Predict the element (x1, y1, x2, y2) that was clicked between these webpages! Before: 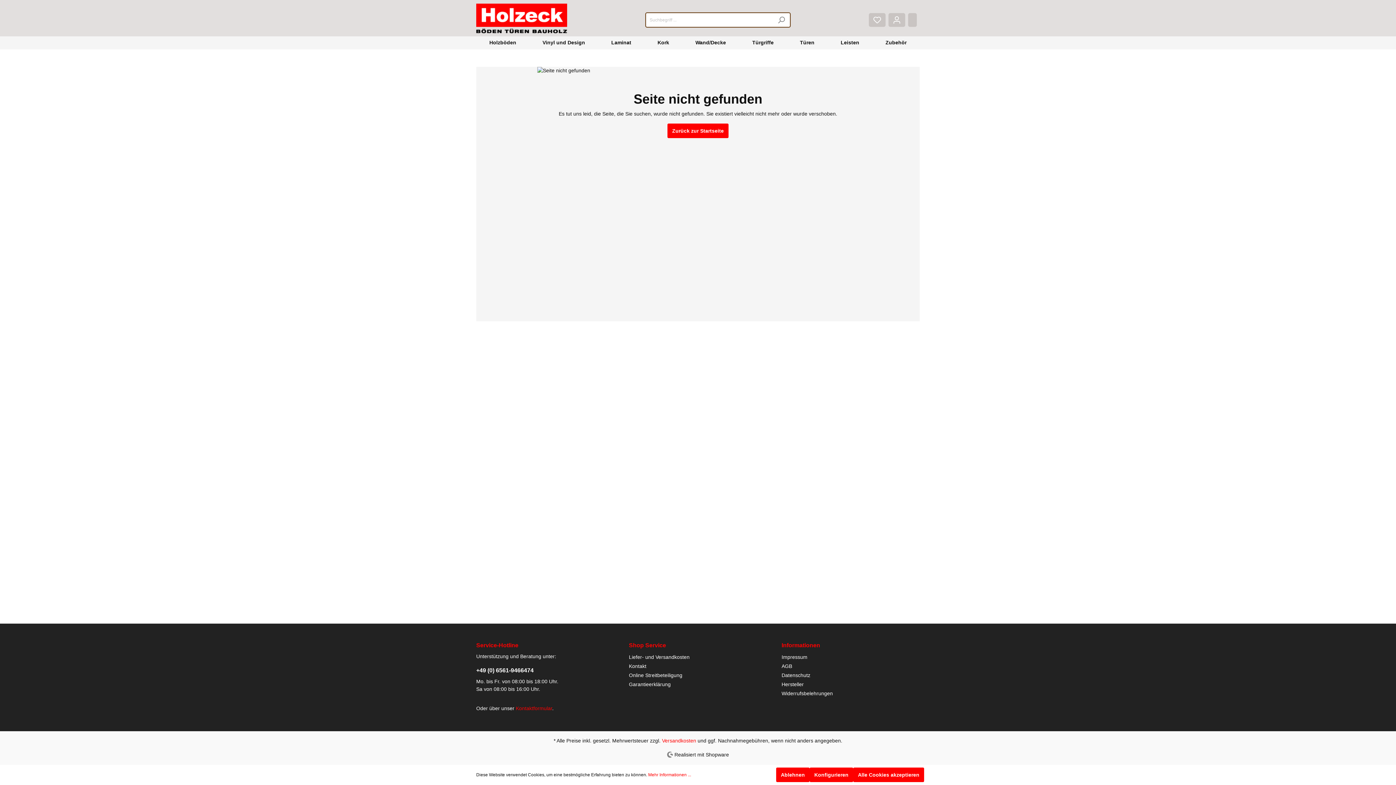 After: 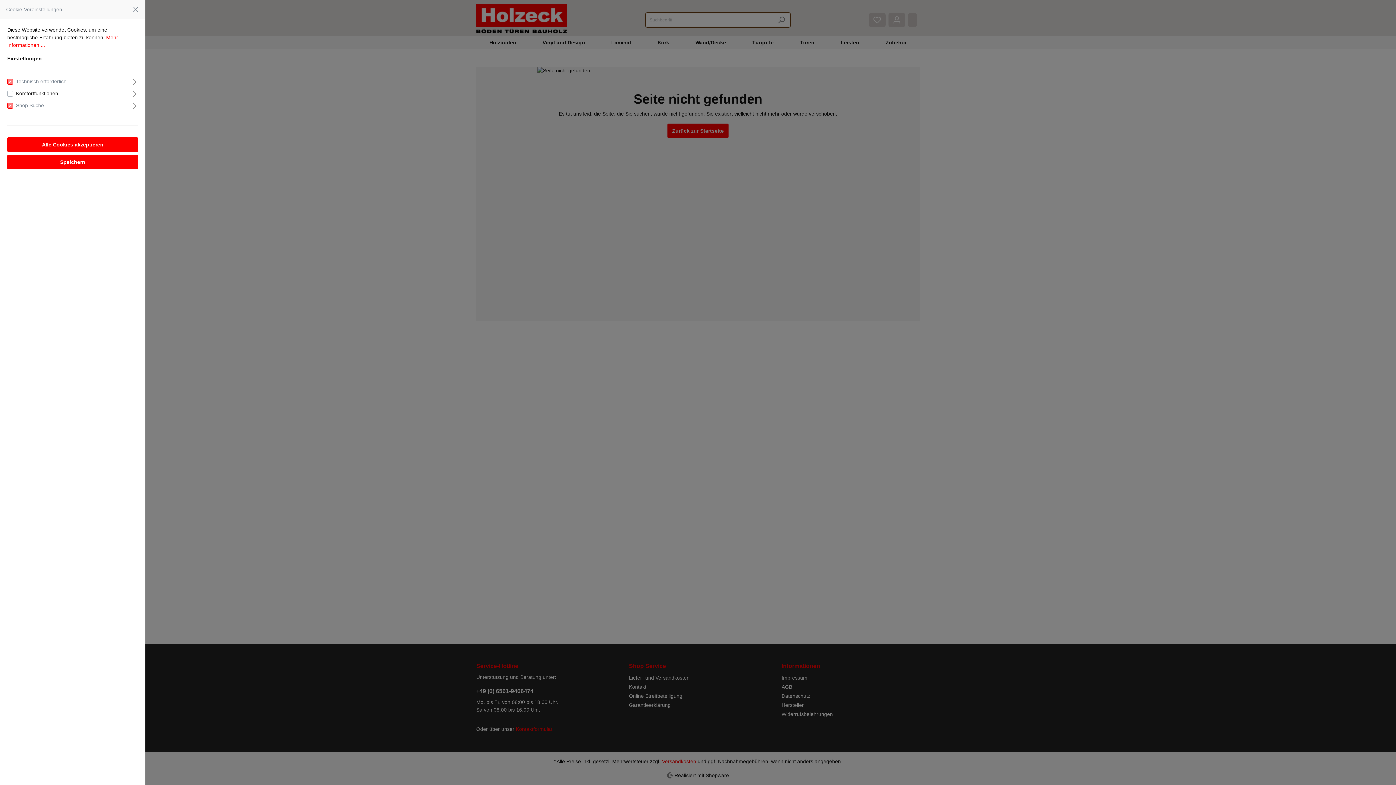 Action: label: Konfigurieren bbox: (809, 768, 853, 782)